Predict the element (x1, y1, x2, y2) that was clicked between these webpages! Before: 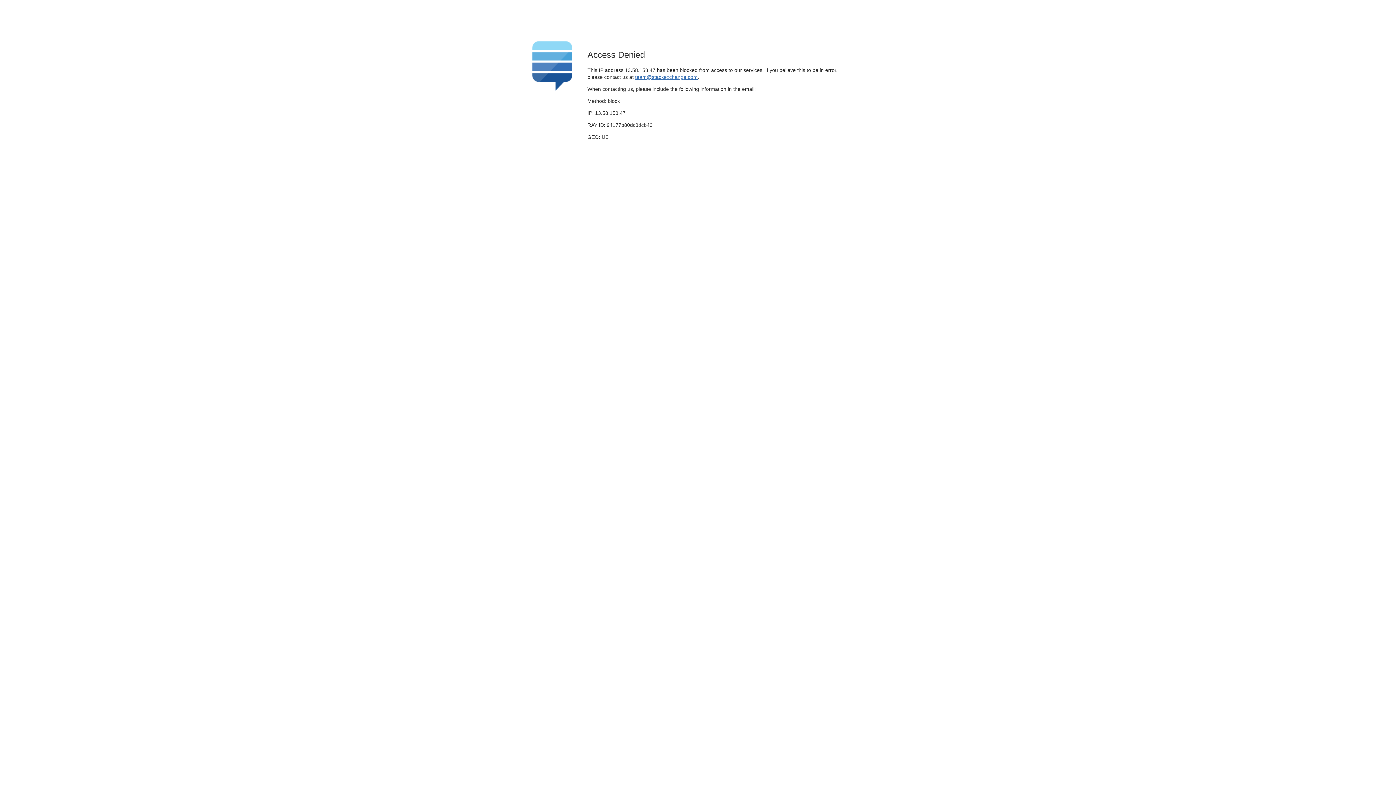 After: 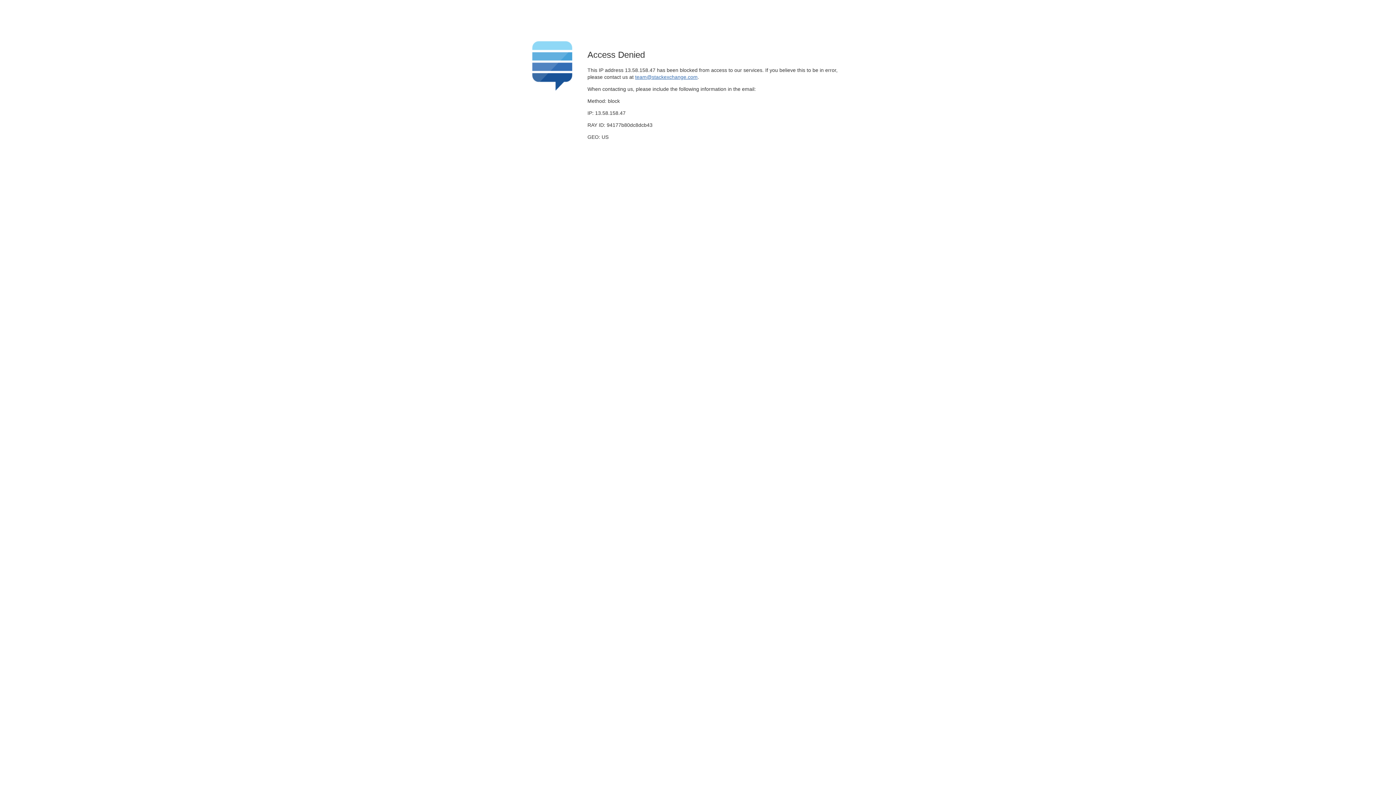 Action: label: team@stackexchange.com bbox: (635, 74, 697, 79)